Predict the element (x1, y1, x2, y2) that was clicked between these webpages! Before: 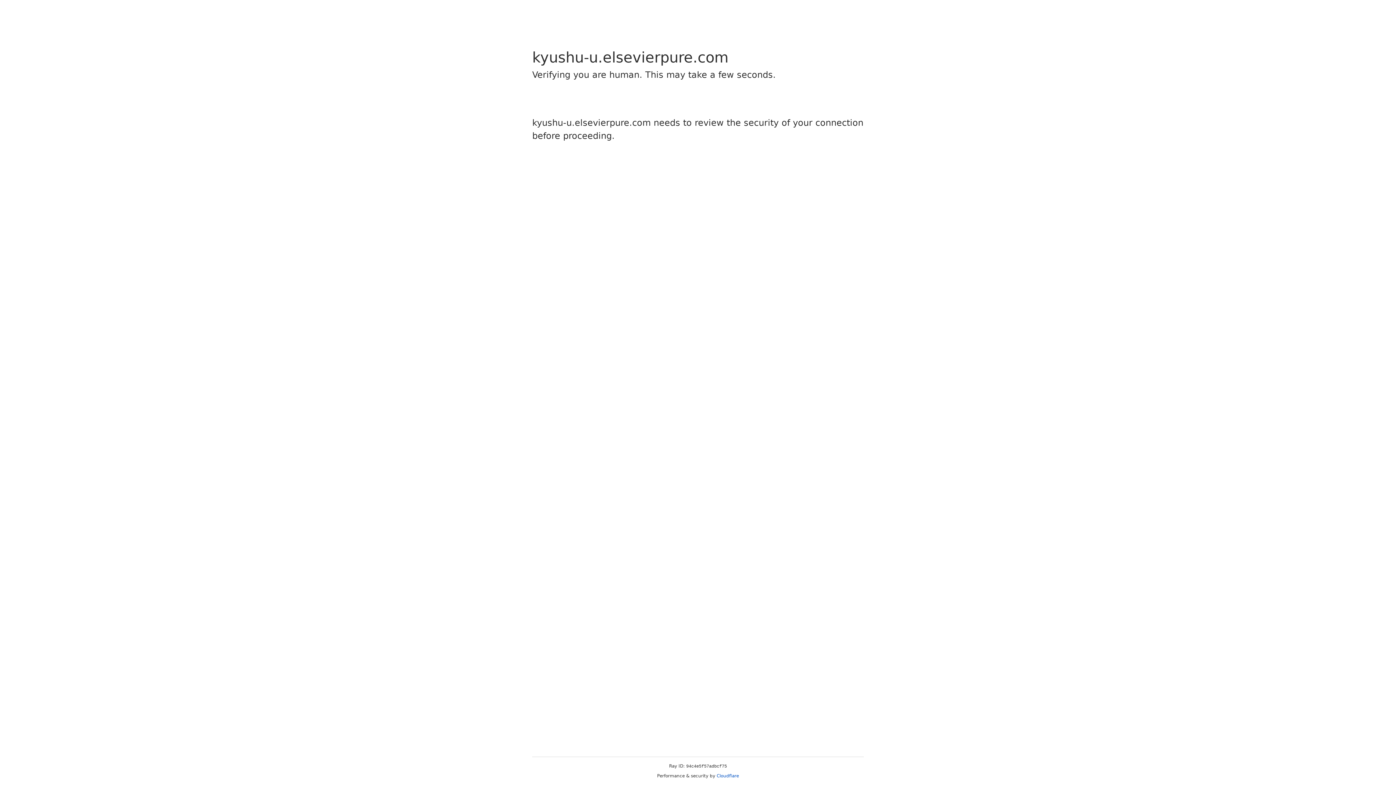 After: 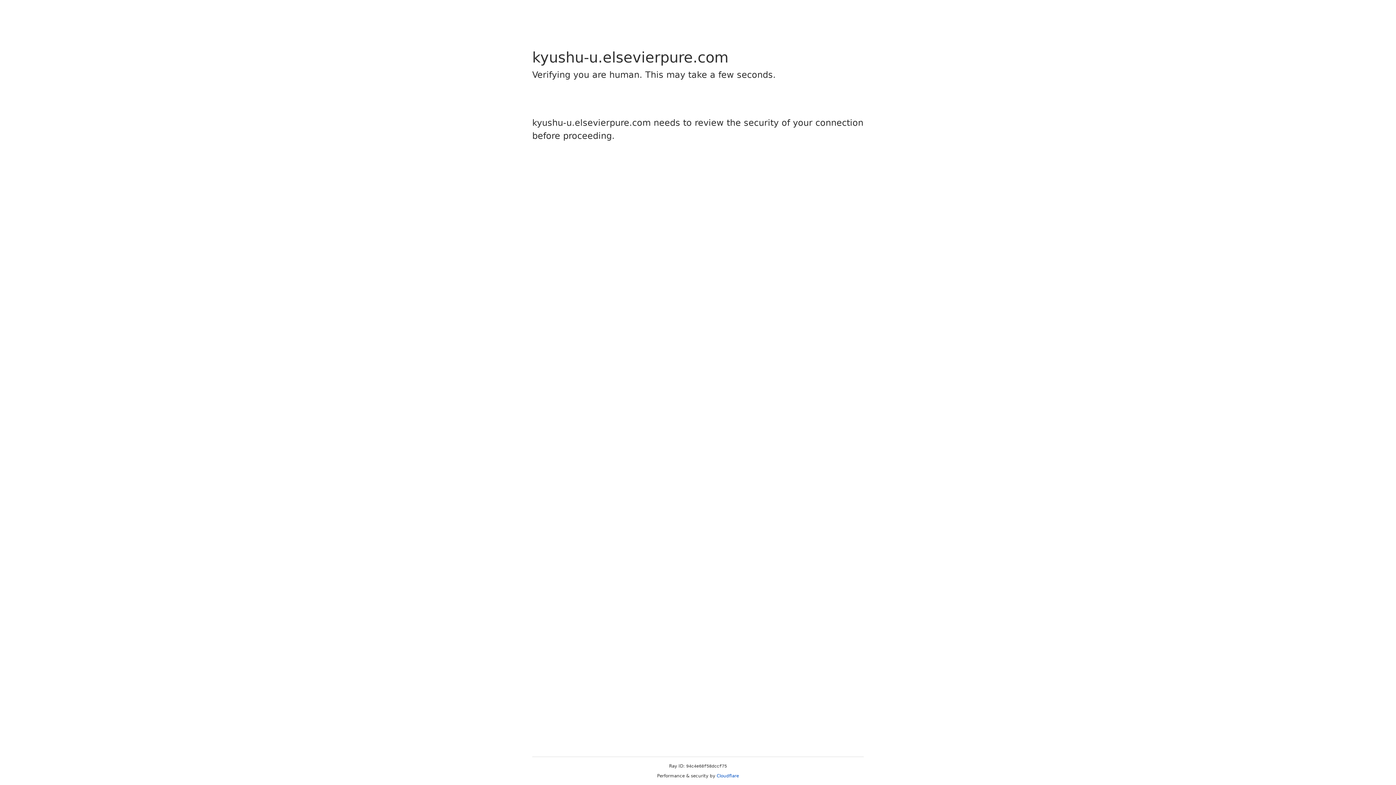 Action: bbox: (716, 773, 739, 778) label: Cloudflare